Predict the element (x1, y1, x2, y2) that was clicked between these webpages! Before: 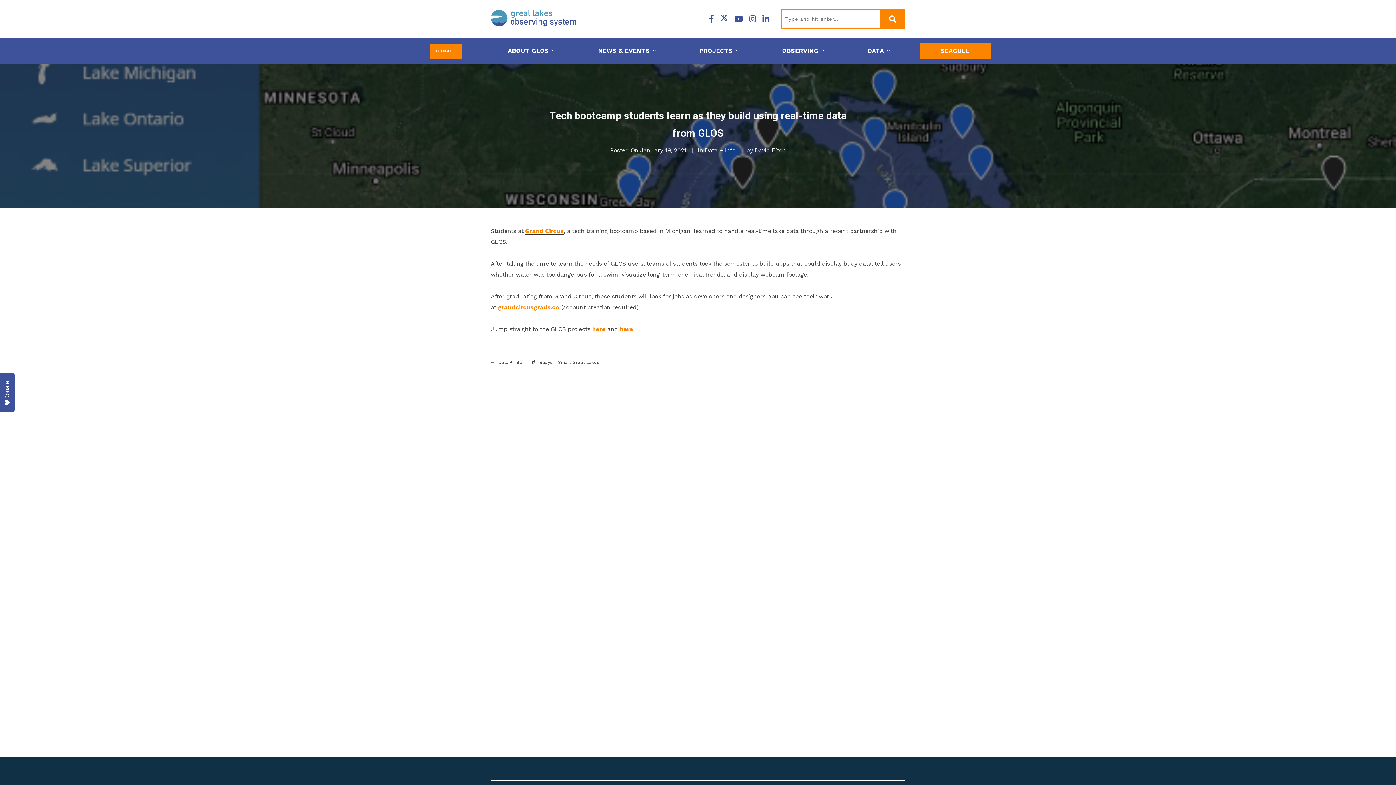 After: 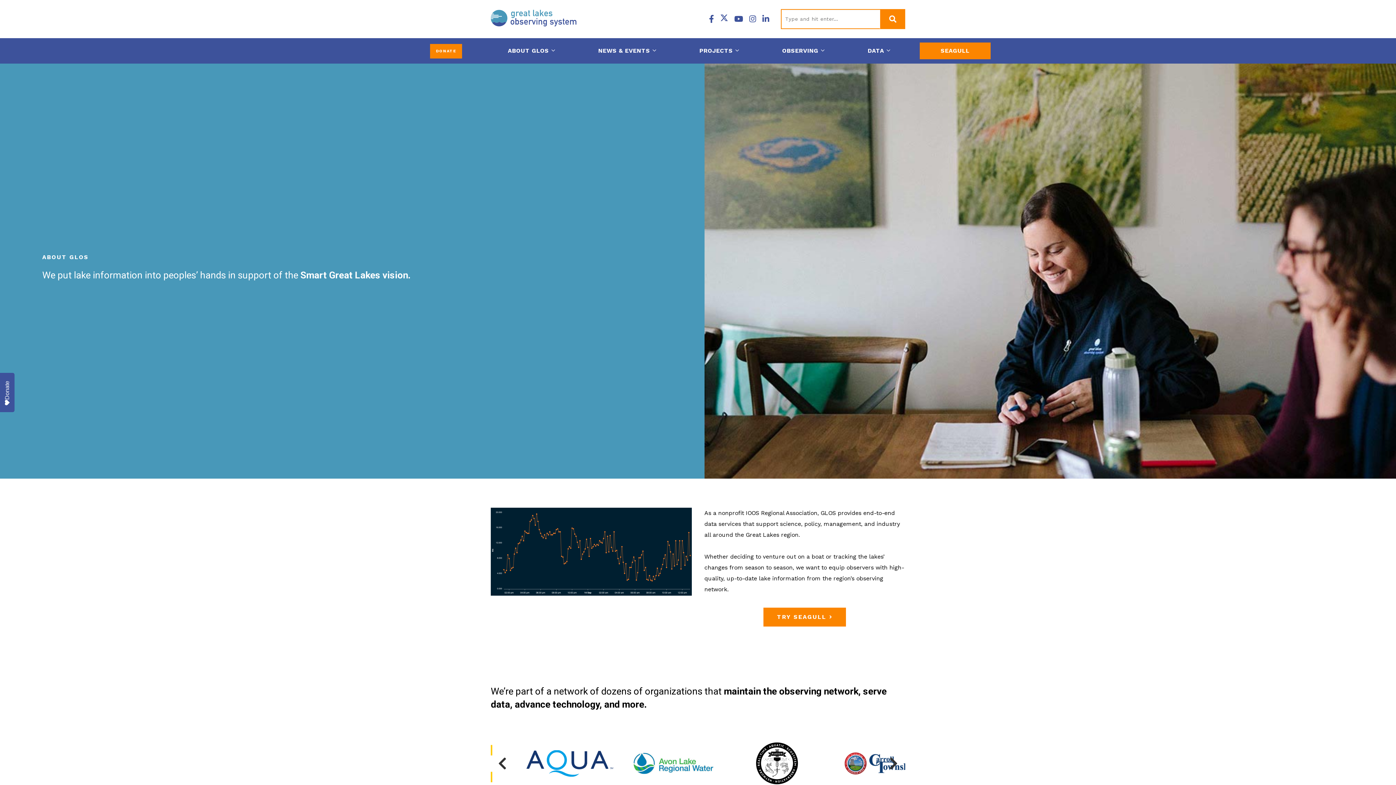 Action: label: ABOUT GLOS bbox: (486, 38, 577, 63)